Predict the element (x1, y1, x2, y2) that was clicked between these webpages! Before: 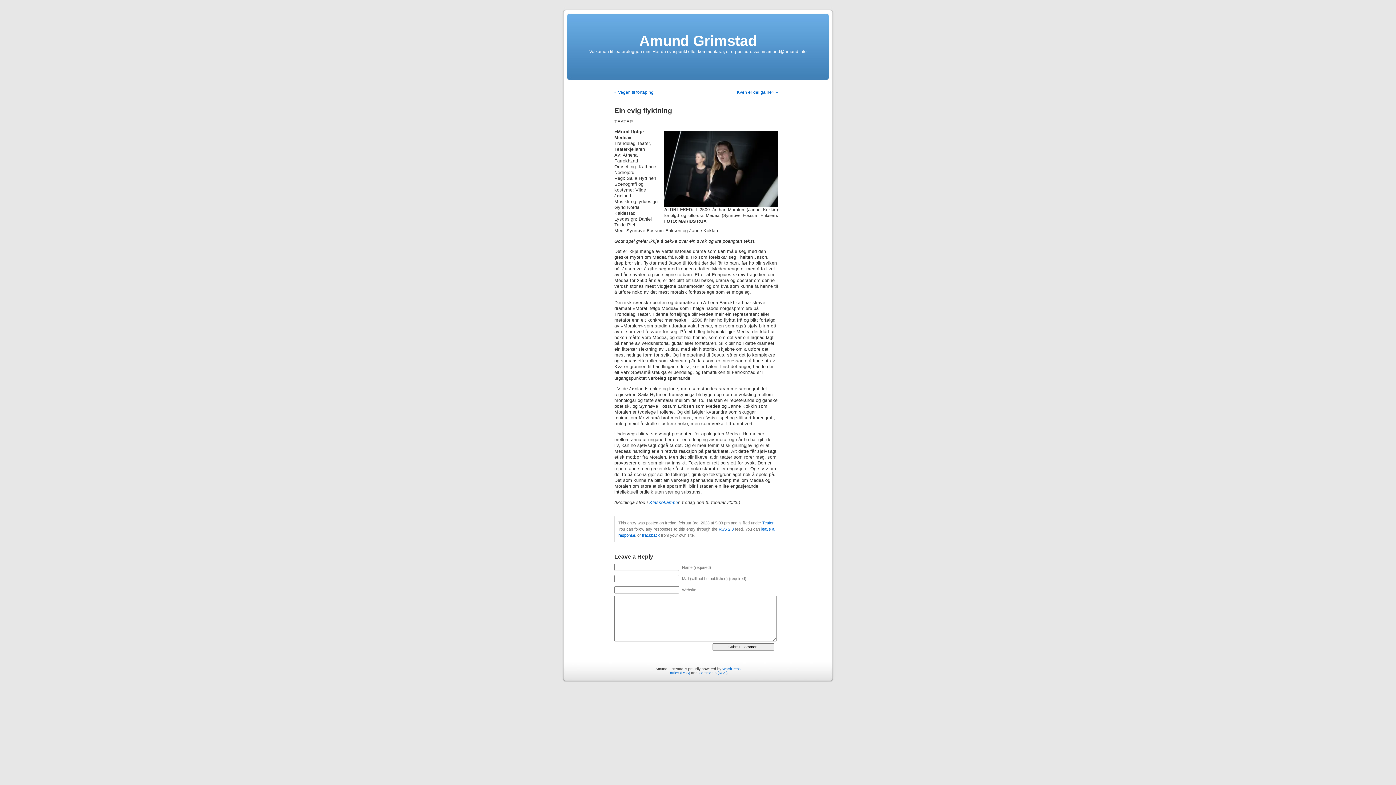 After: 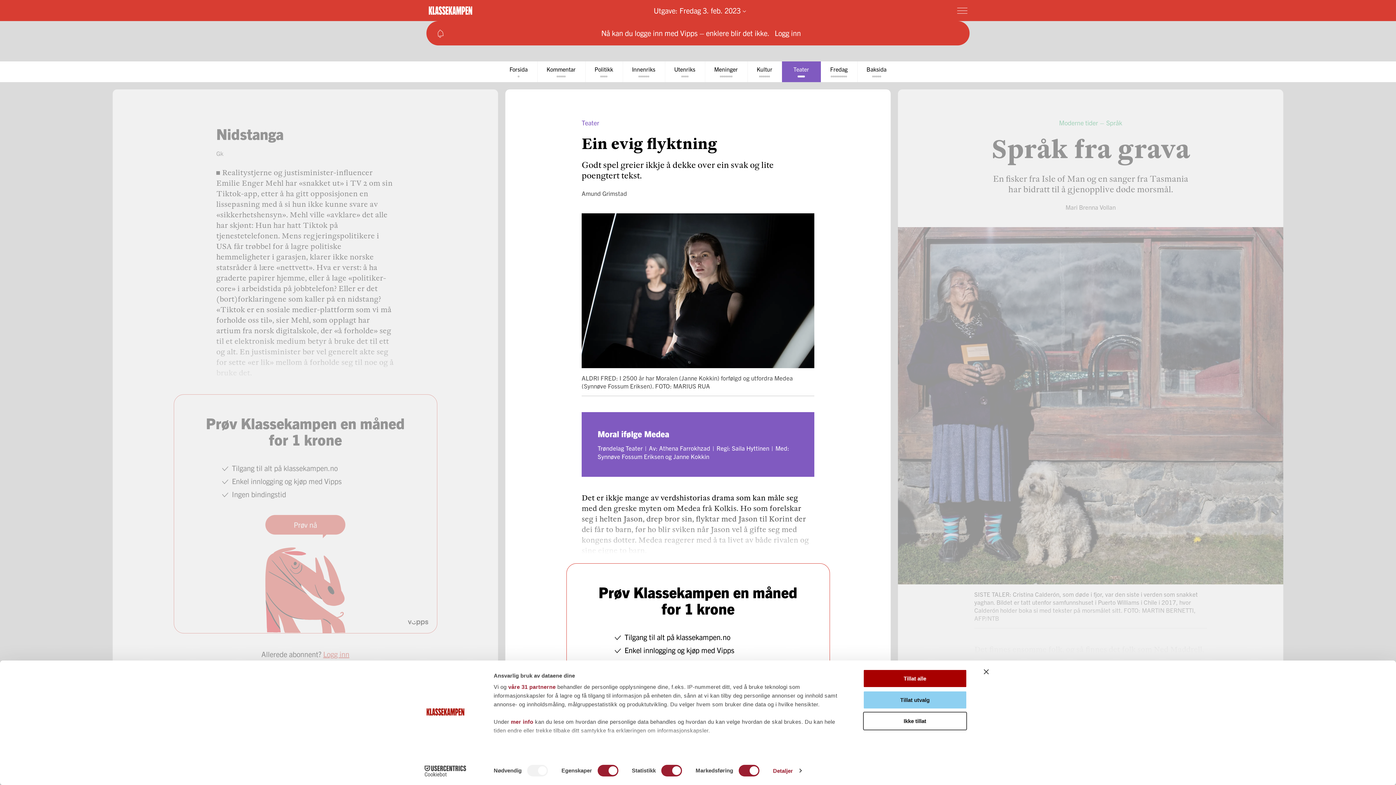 Action: bbox: (649, 500, 678, 505) label: Klassekampe